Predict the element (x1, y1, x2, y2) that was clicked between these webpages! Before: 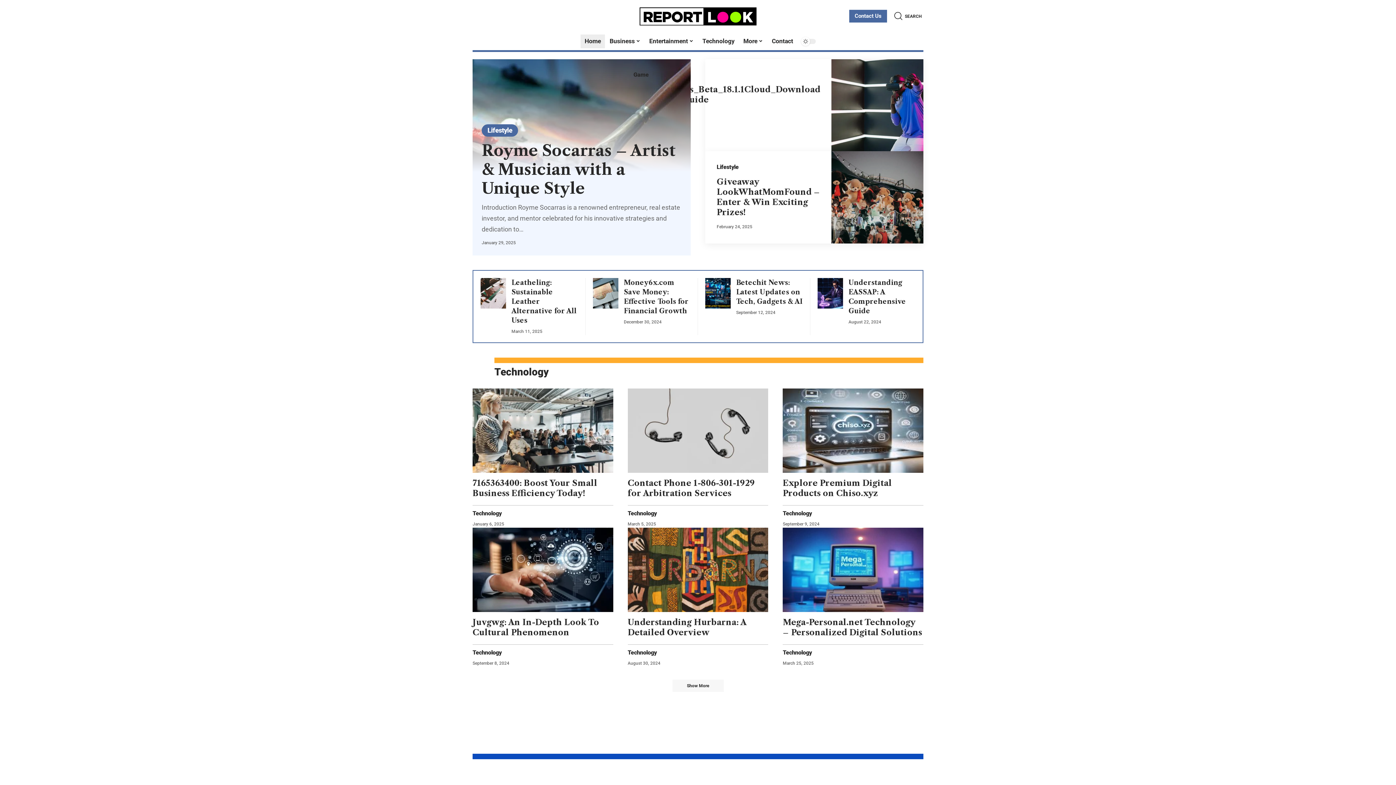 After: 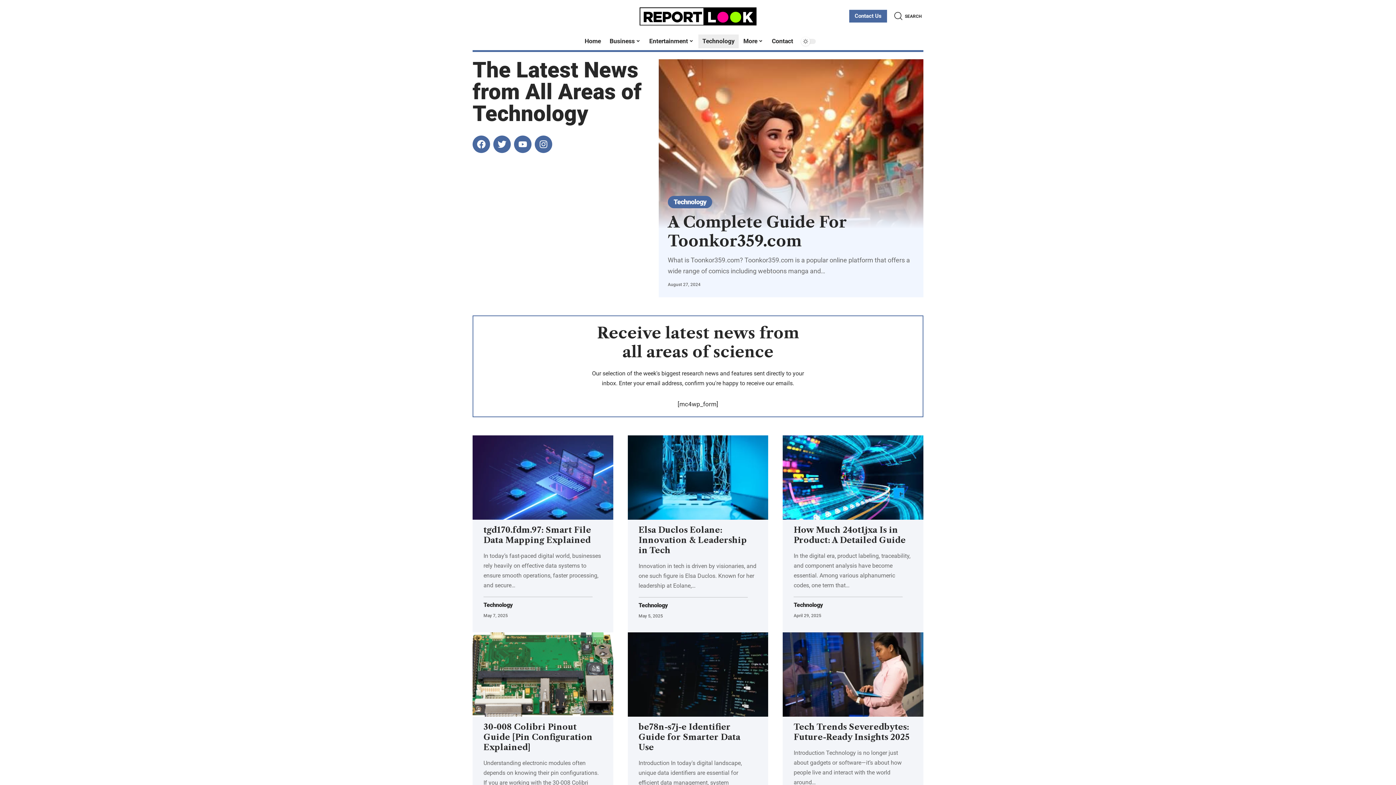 Action: bbox: (472, 651, 501, 654) label: Technology